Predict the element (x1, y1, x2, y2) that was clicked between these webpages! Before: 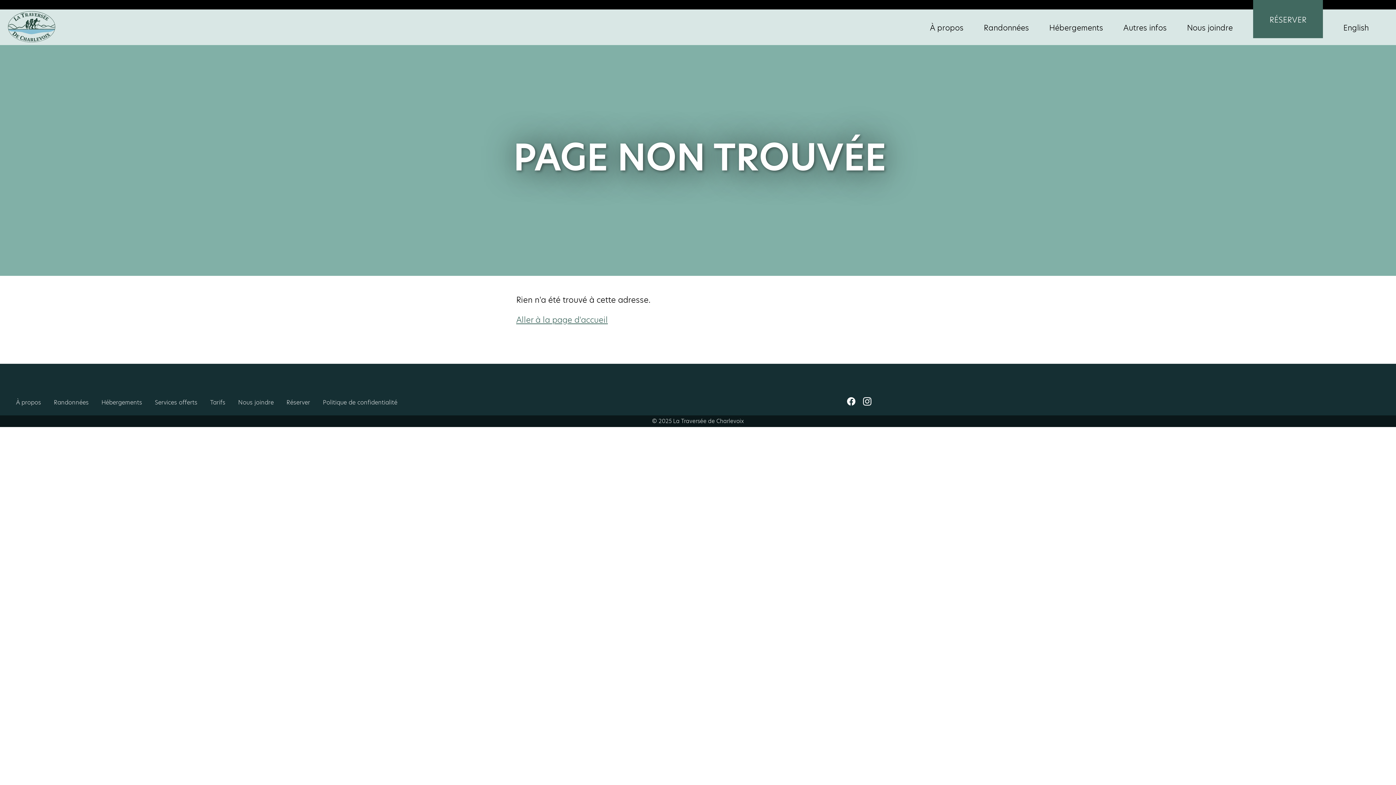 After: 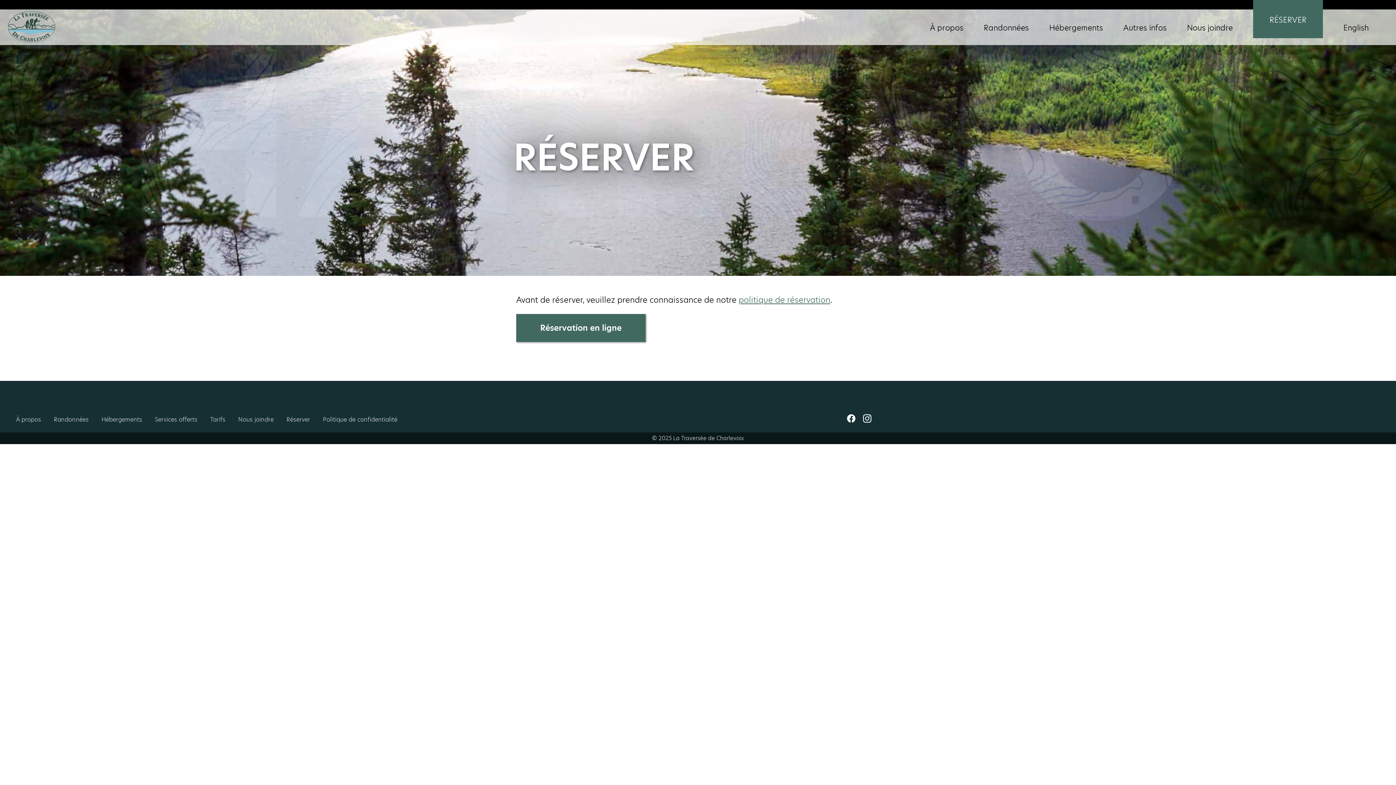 Action: bbox: (1253, 0, 1323, 38) label: RÉSERVER